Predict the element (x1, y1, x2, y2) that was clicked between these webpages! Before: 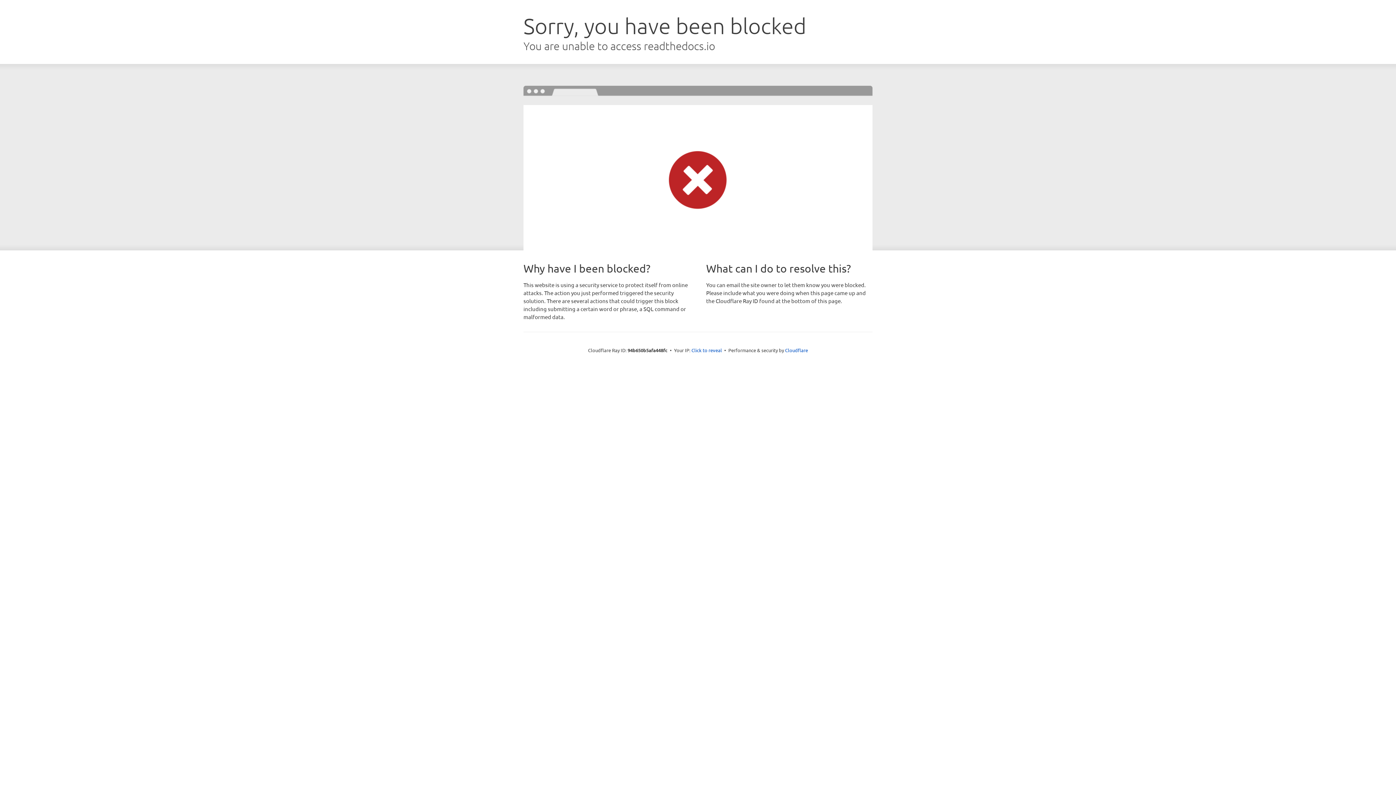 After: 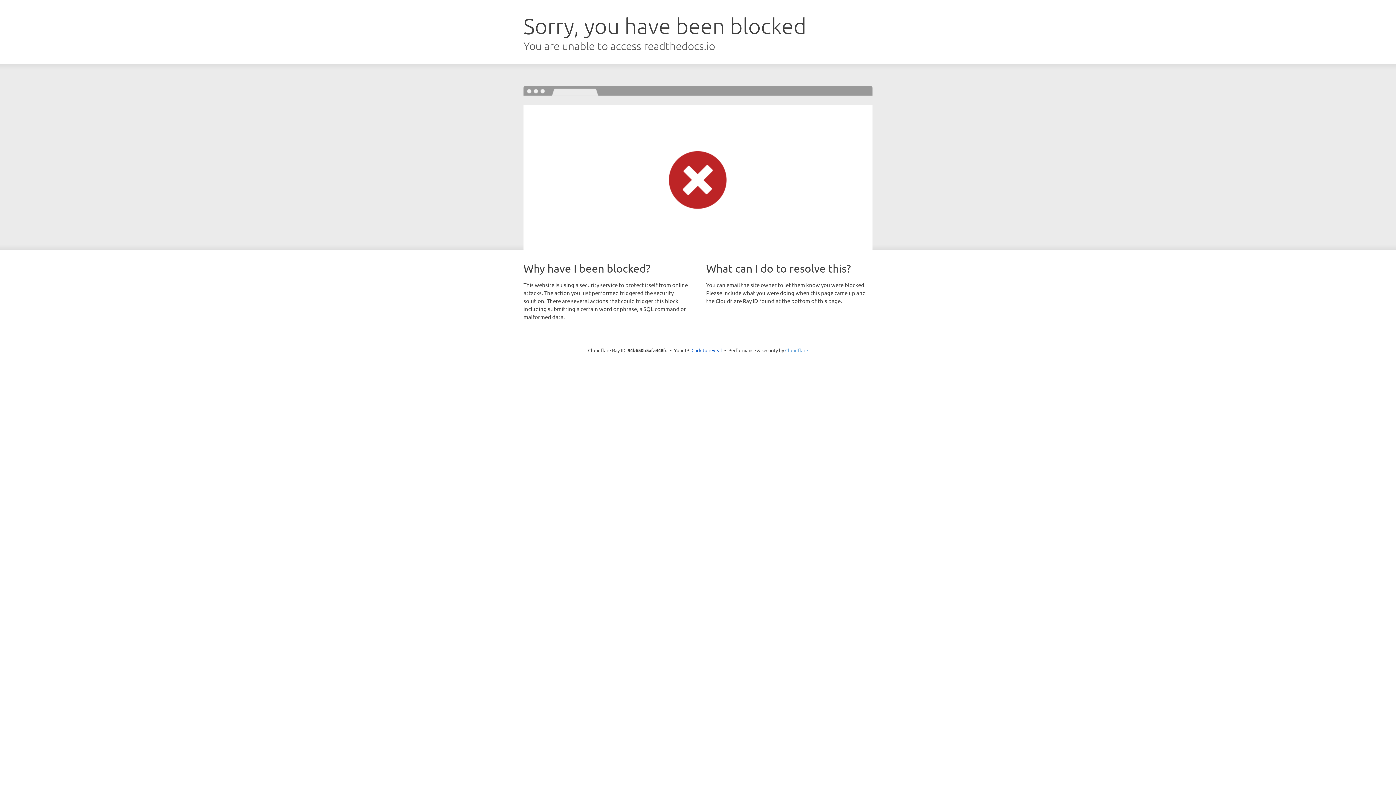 Action: label: Cloudflare bbox: (785, 347, 808, 353)